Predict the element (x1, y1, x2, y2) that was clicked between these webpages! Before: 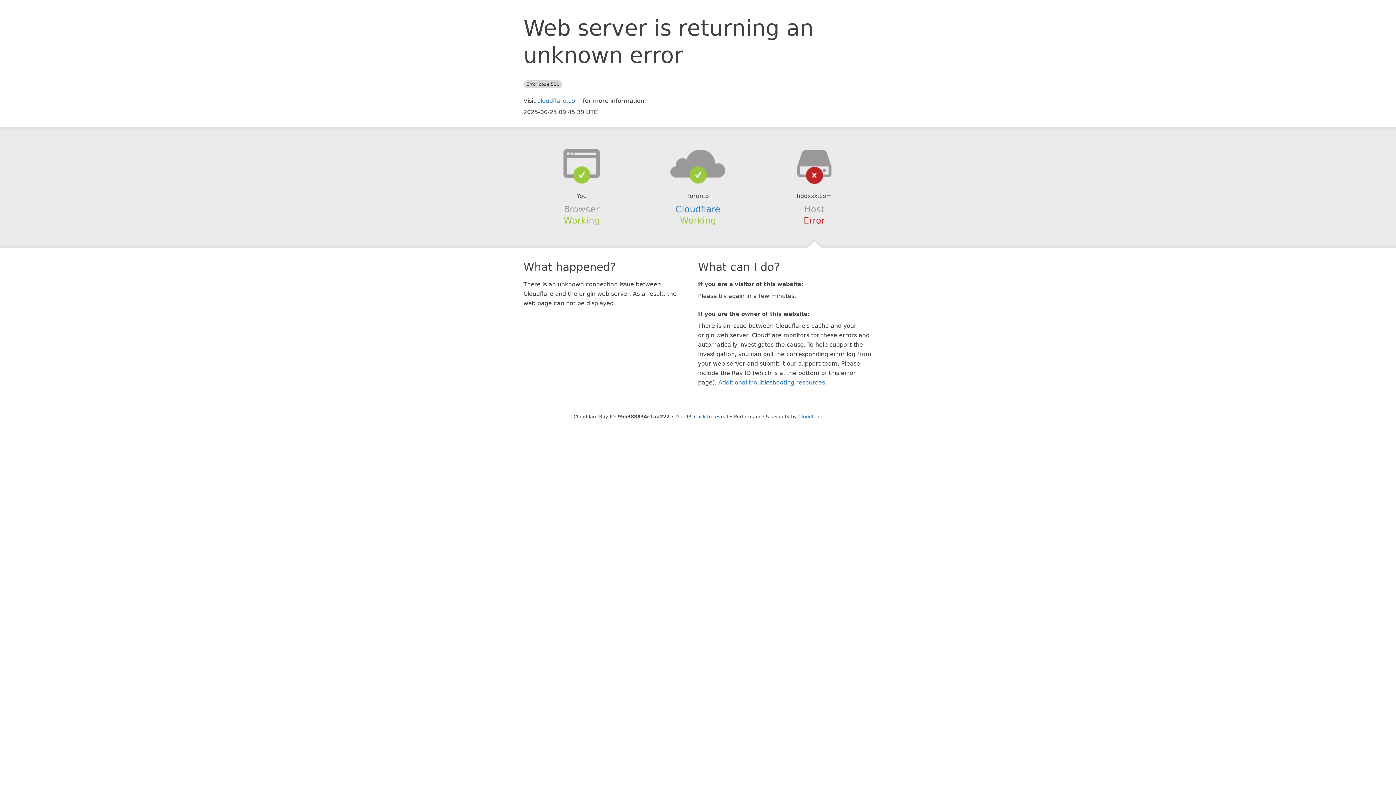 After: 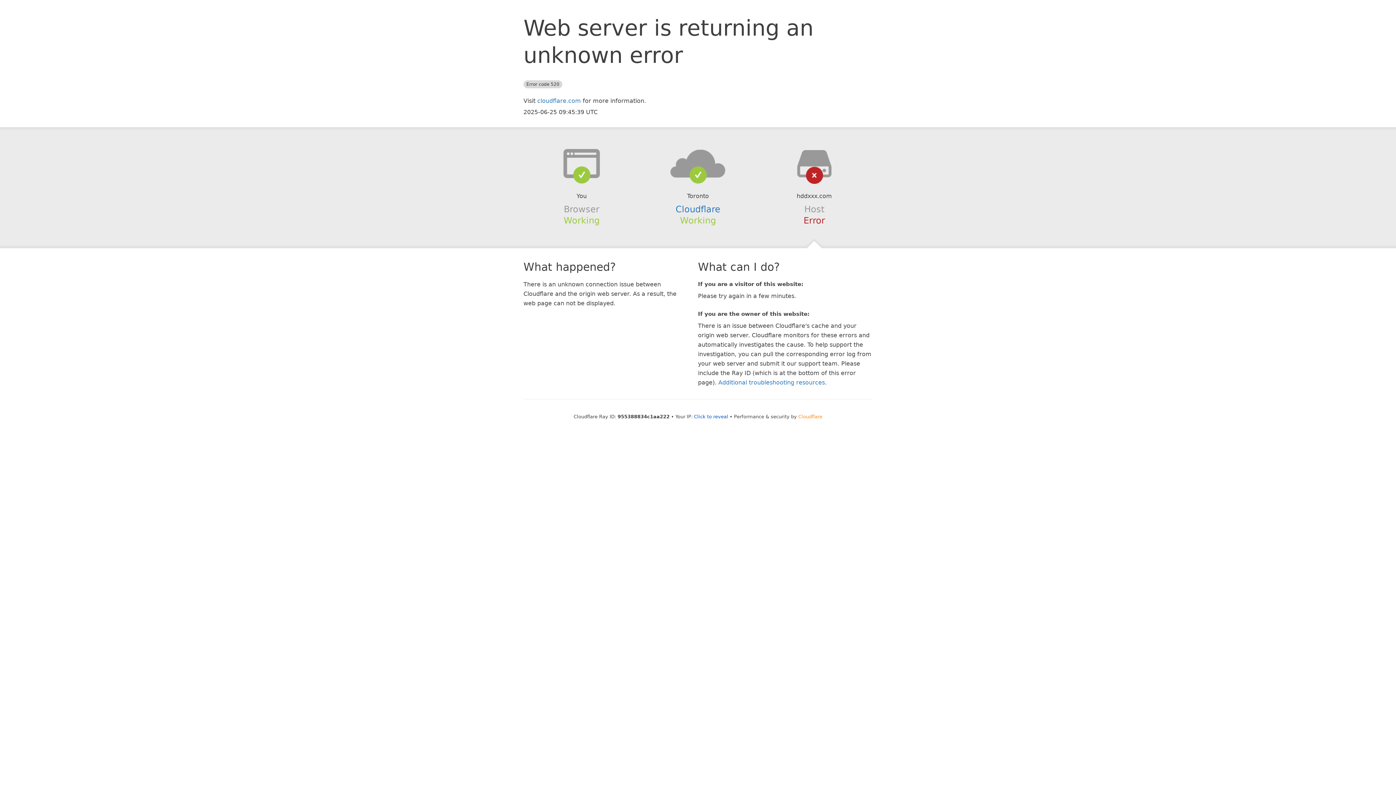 Action: label: Cloudflare bbox: (798, 414, 822, 419)